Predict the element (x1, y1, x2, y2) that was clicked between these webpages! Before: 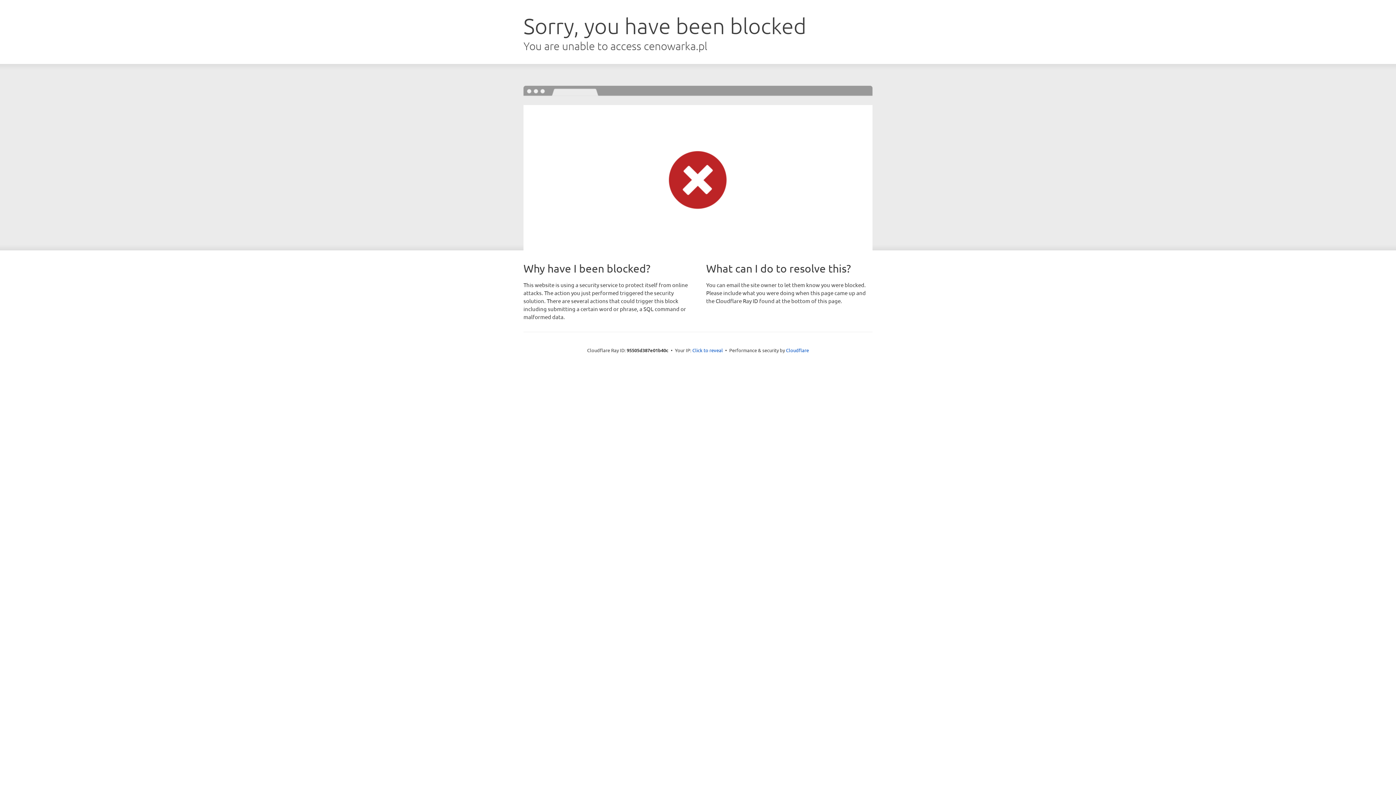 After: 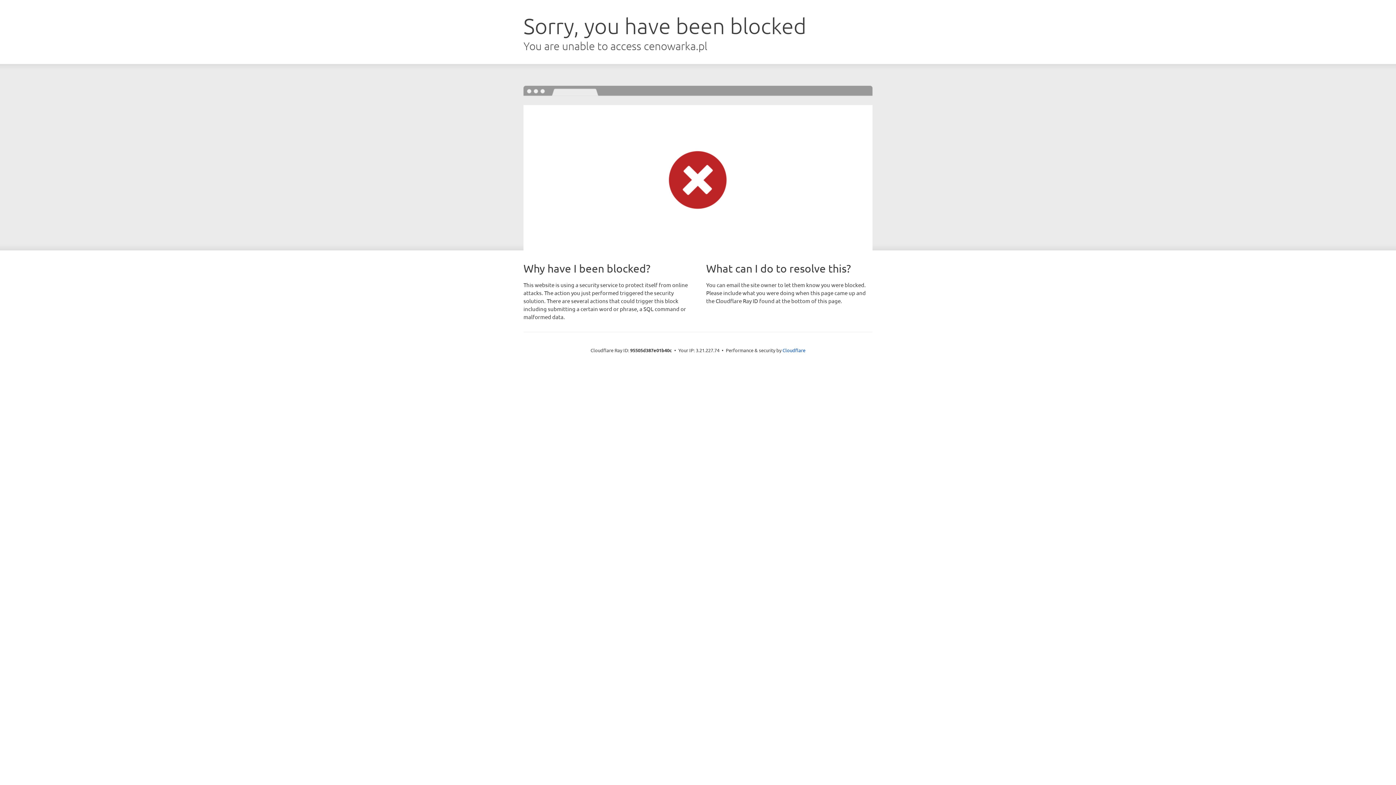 Action: bbox: (692, 346, 723, 353) label: Click to reveal